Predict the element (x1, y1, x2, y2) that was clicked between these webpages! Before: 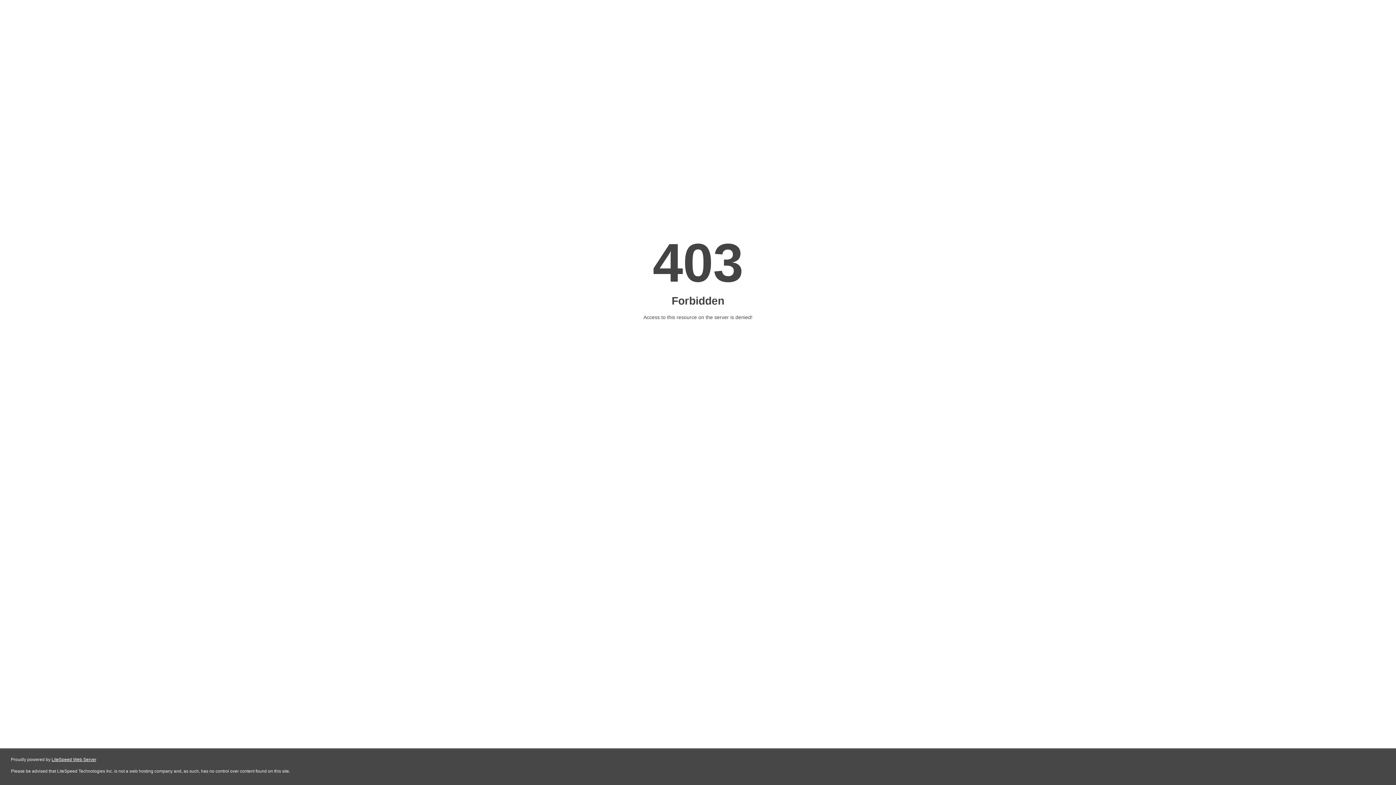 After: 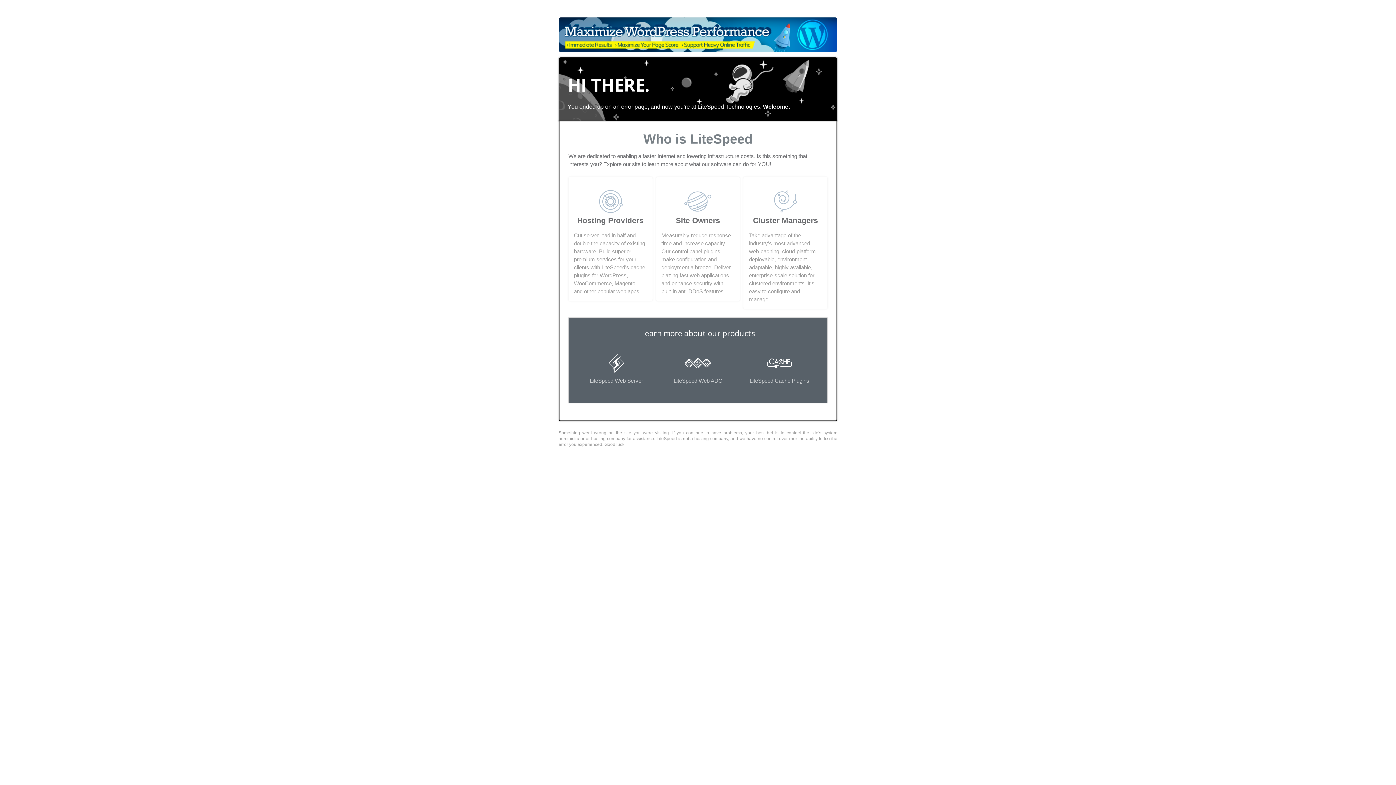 Action: bbox: (51, 757, 96, 762) label: LiteSpeed Web Server